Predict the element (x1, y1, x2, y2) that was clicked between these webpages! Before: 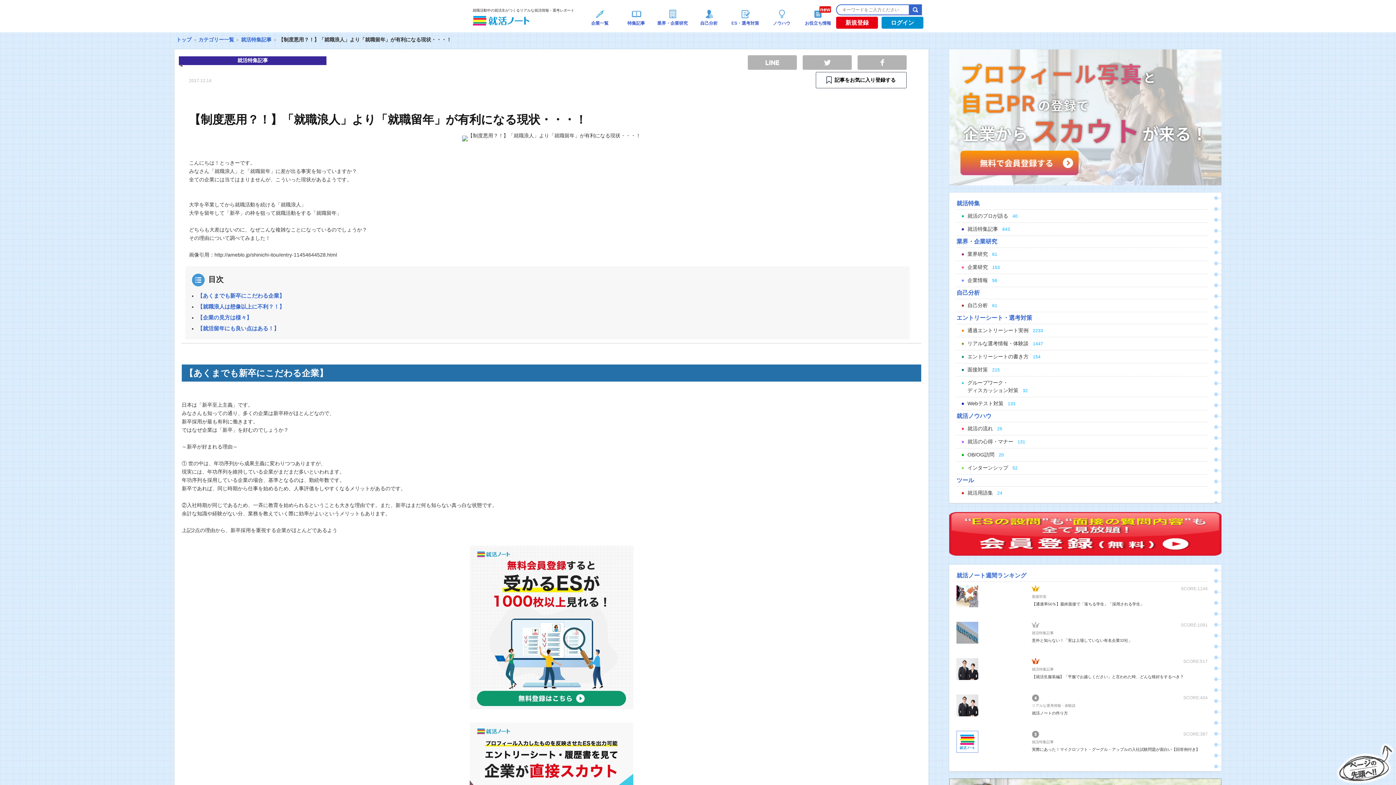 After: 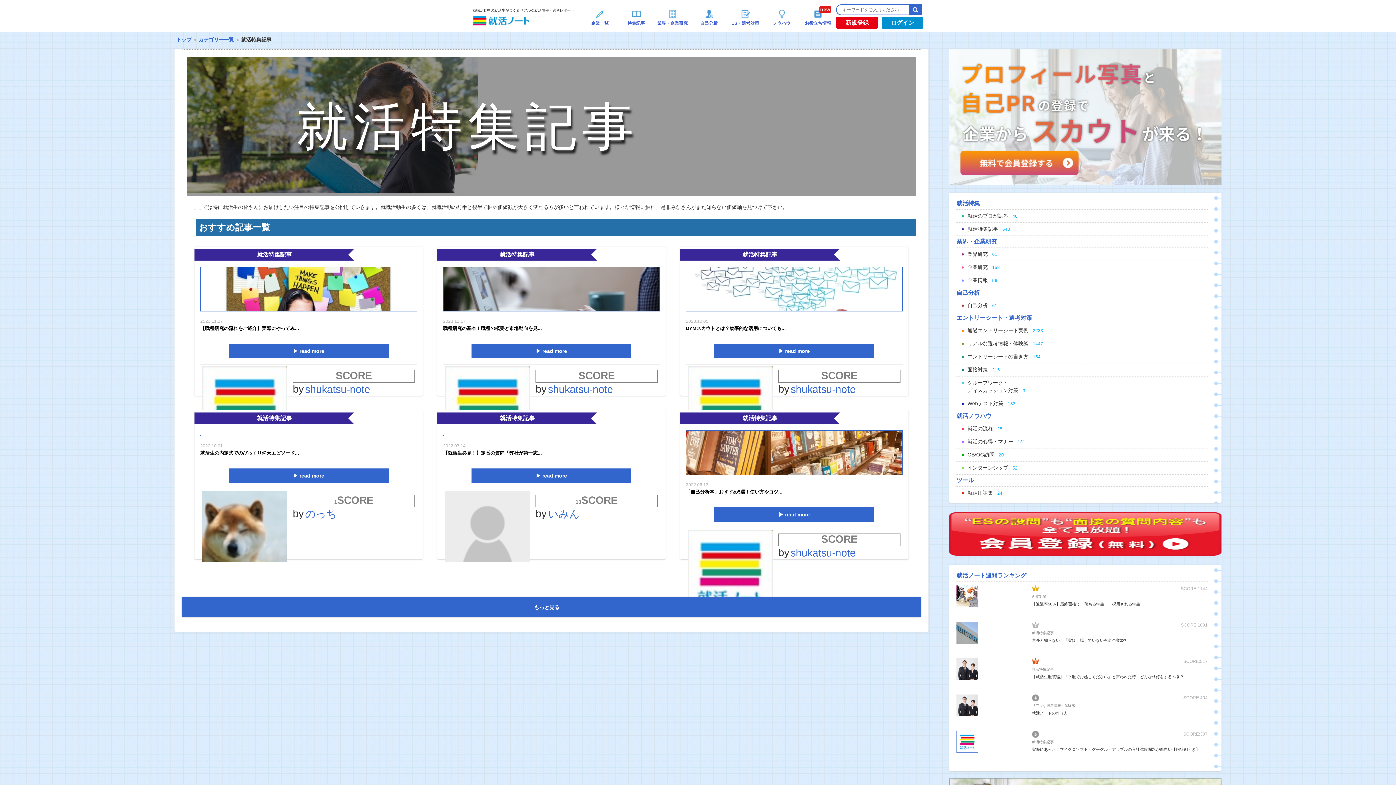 Action: label: 就活特集記事 bbox: (1032, 631, 1053, 635)